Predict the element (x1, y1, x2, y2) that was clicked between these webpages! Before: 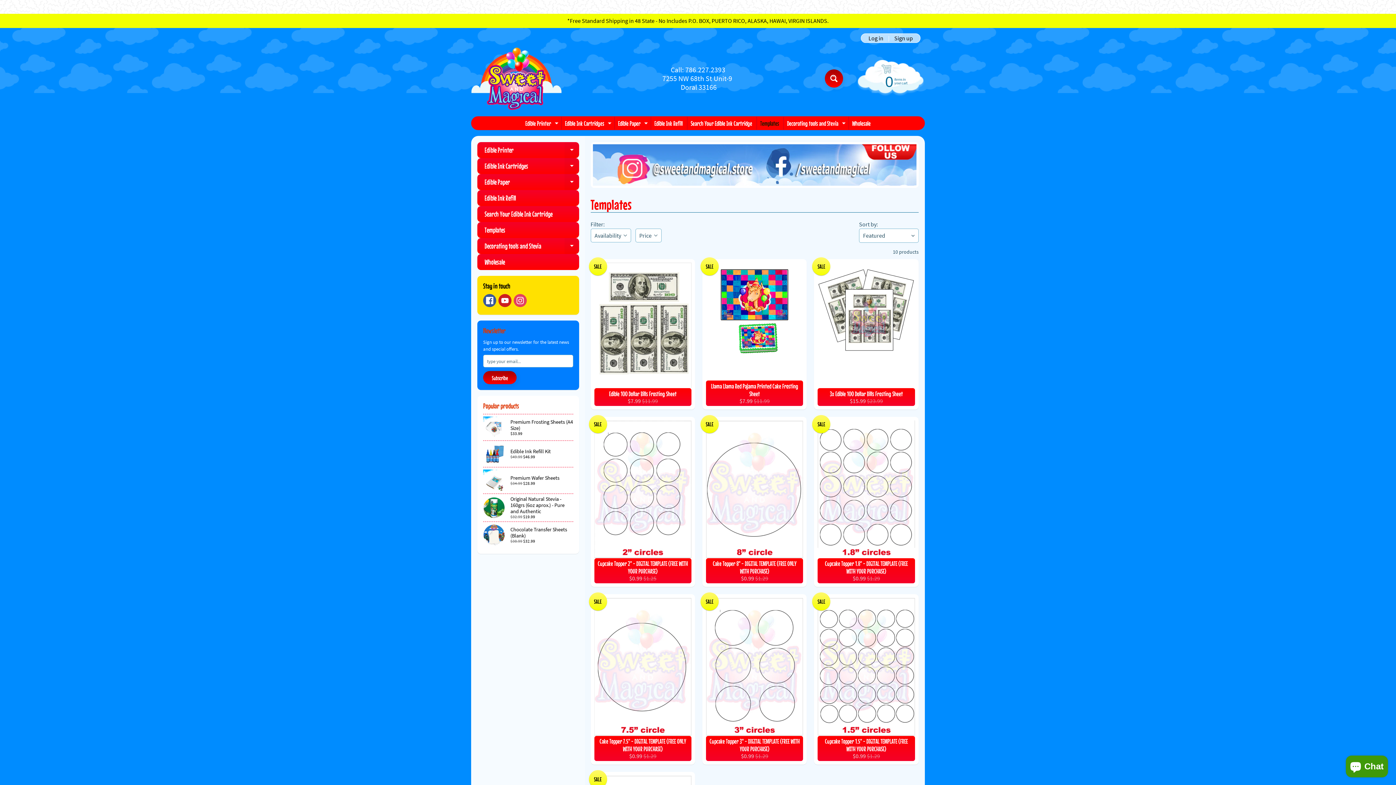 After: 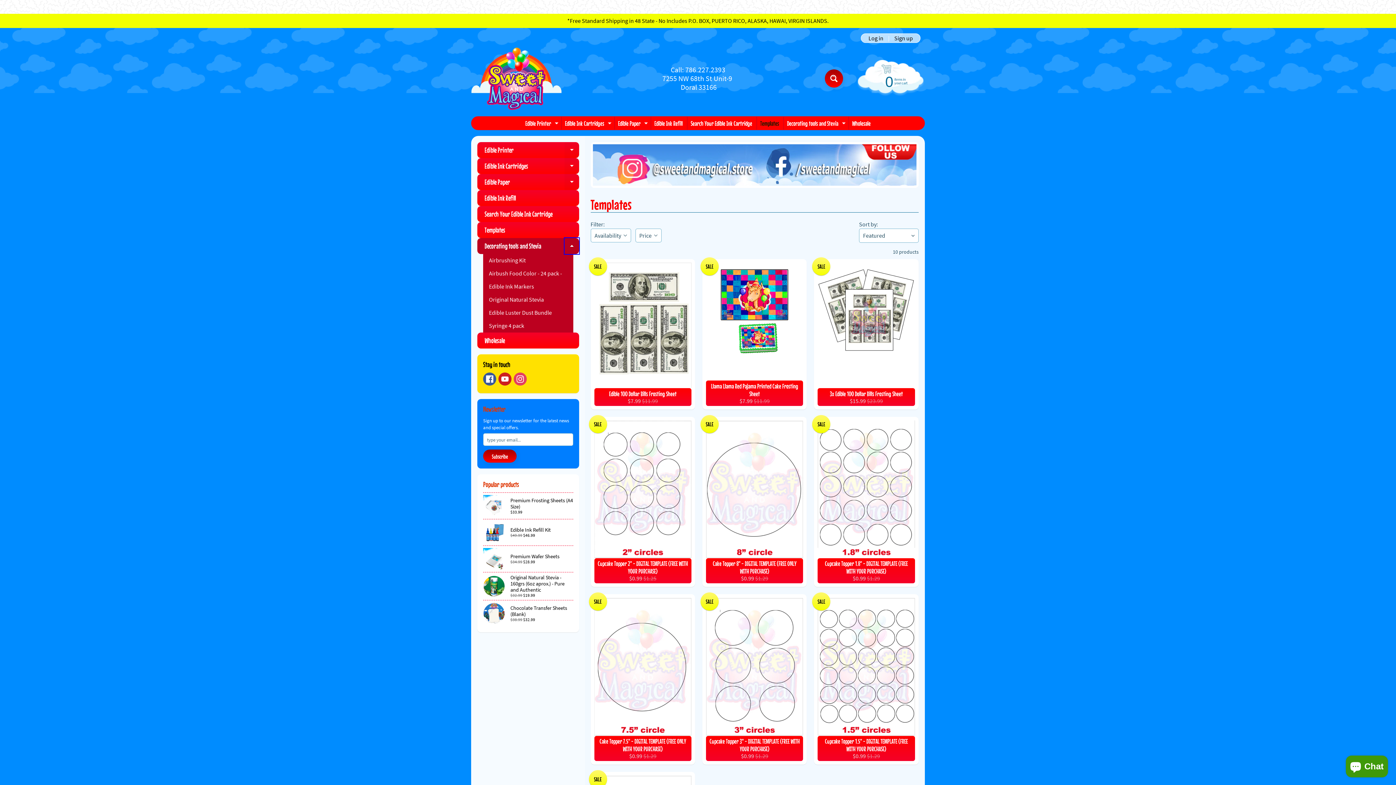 Action: label: Expand child menu bbox: (564, 224, 579, 240)